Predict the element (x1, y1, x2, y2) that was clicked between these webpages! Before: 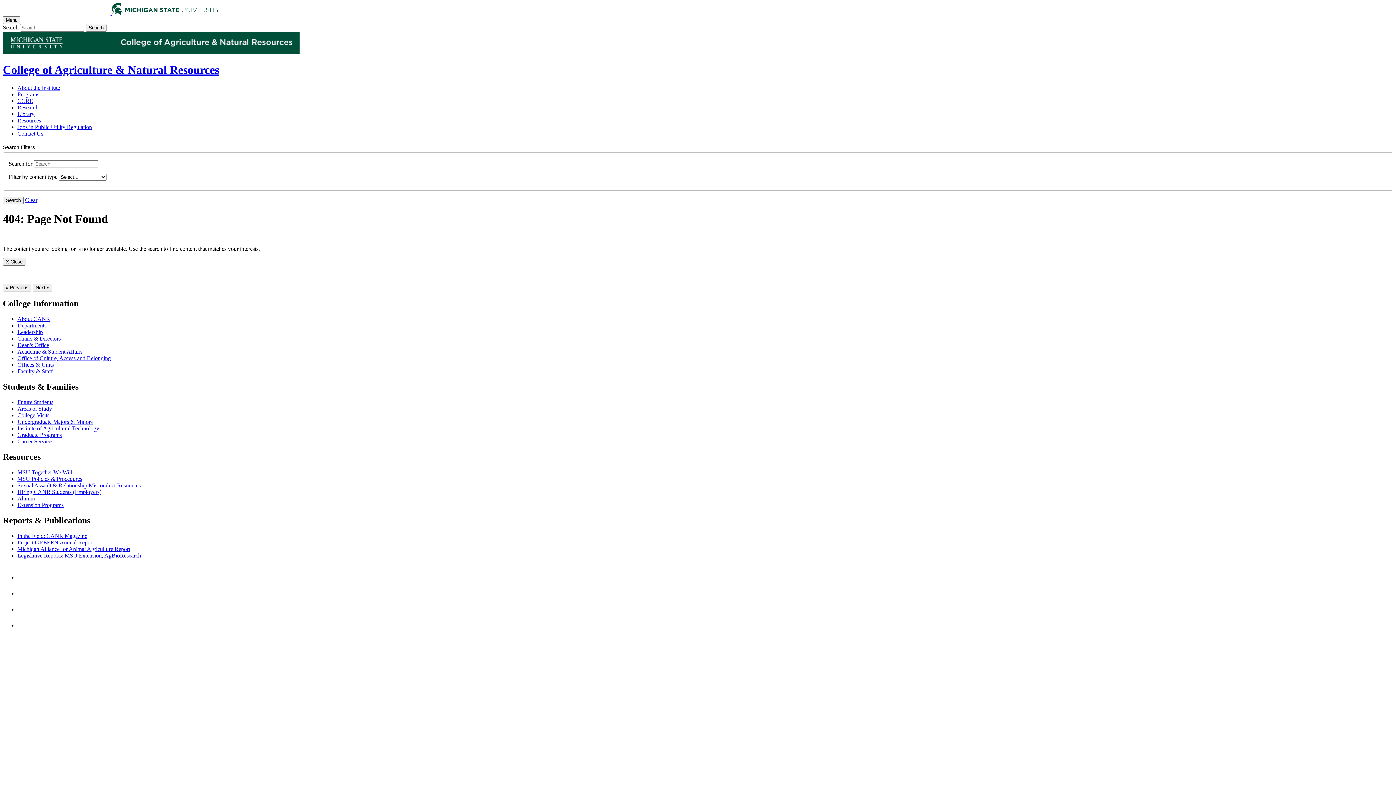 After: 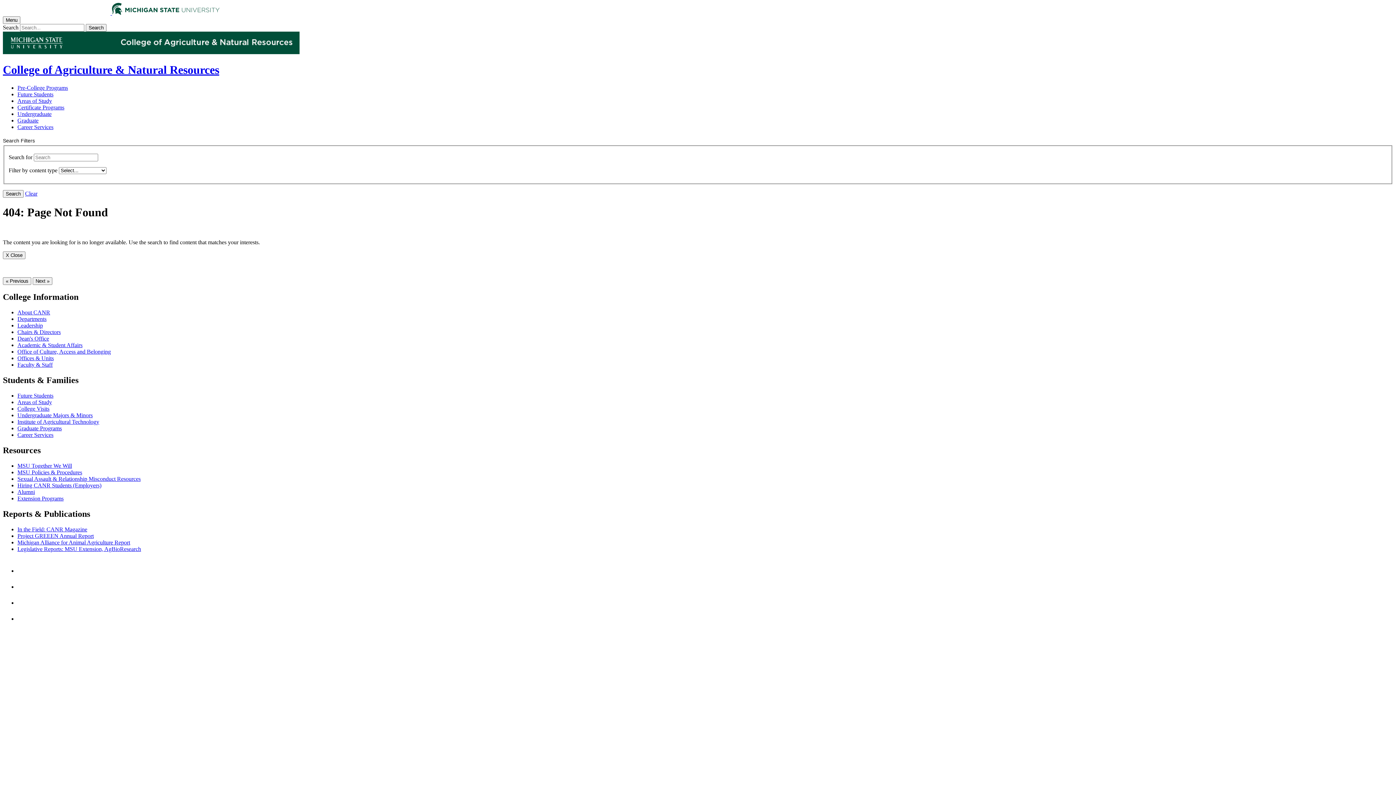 Action: bbox: (17, 475, 82, 482) label: MSU Policies & Procedures